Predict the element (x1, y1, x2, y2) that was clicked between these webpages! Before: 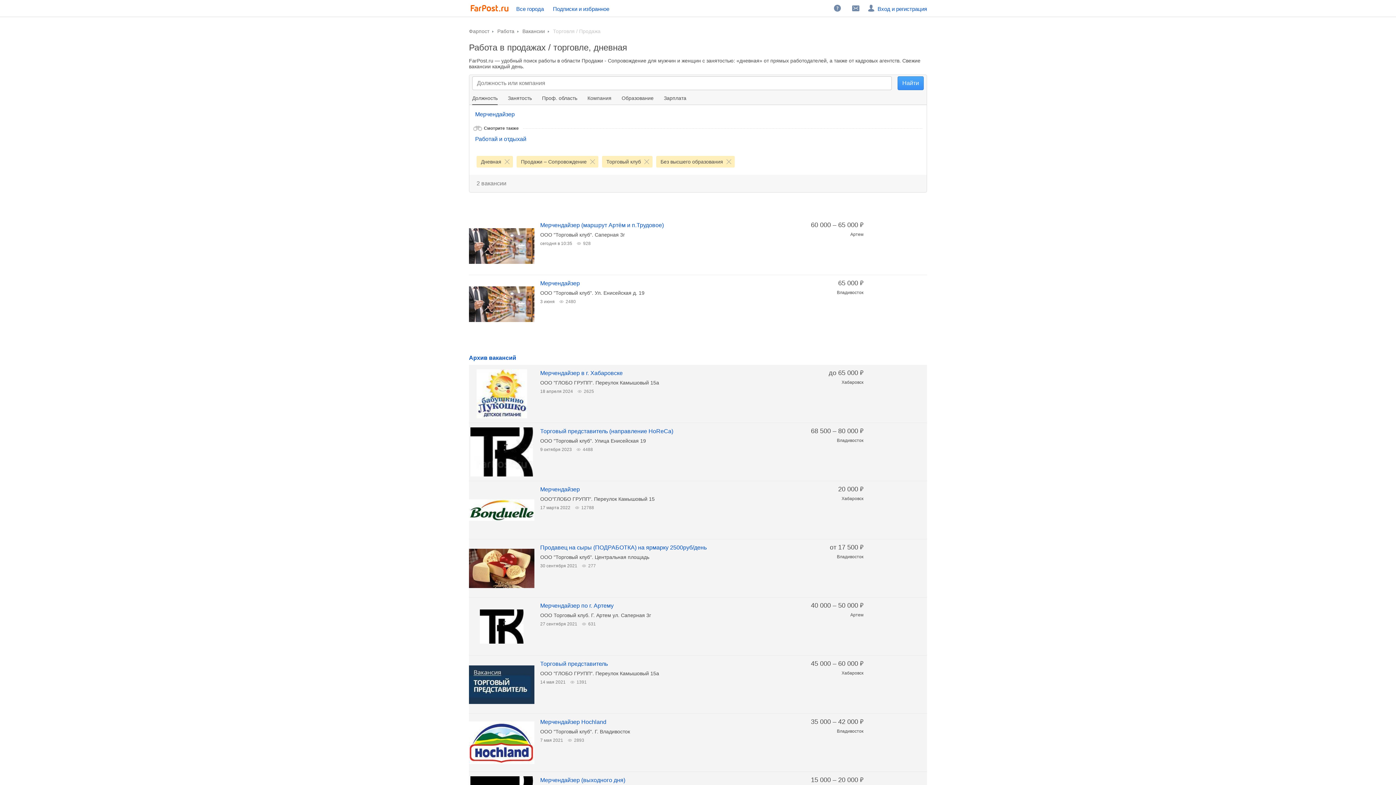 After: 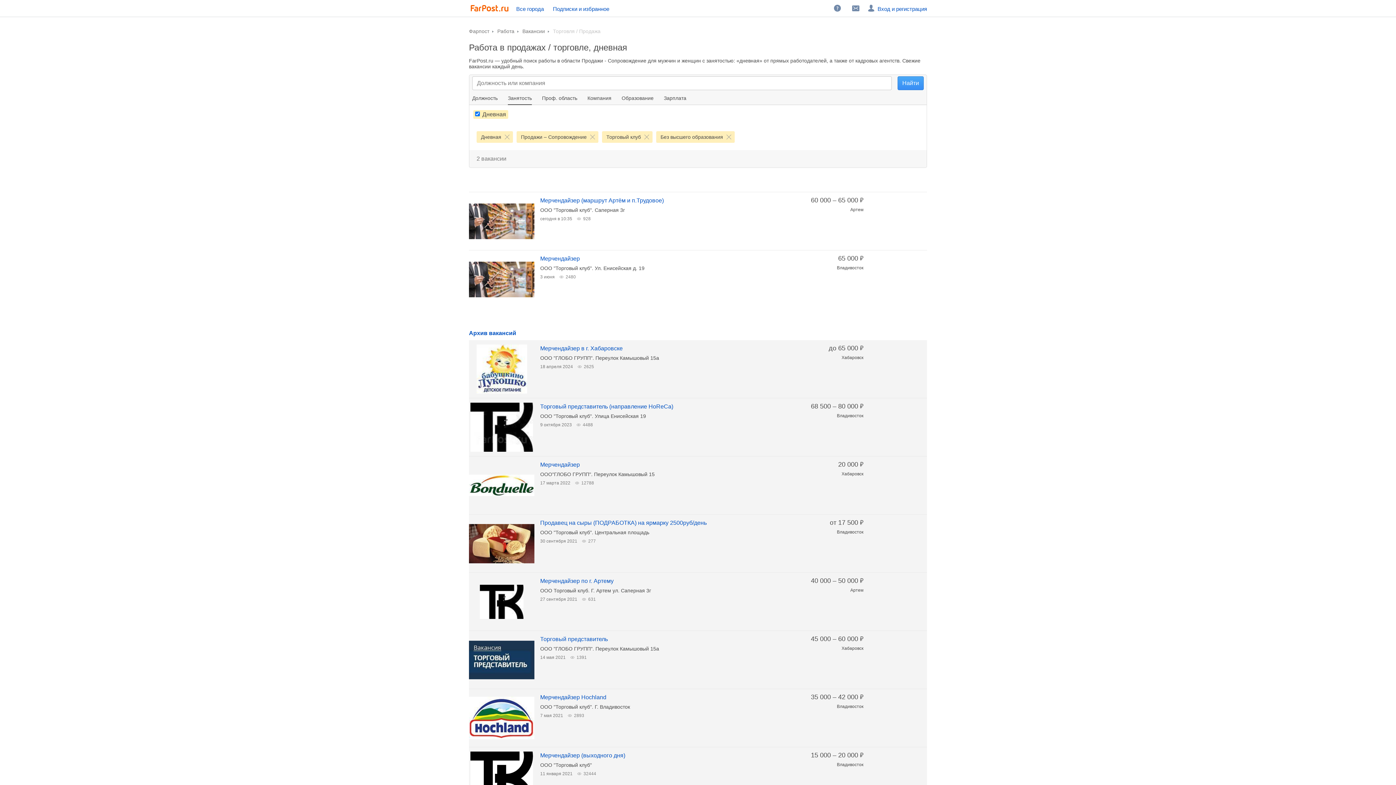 Action: bbox: (503, 91, 536, 105) label: Занятость